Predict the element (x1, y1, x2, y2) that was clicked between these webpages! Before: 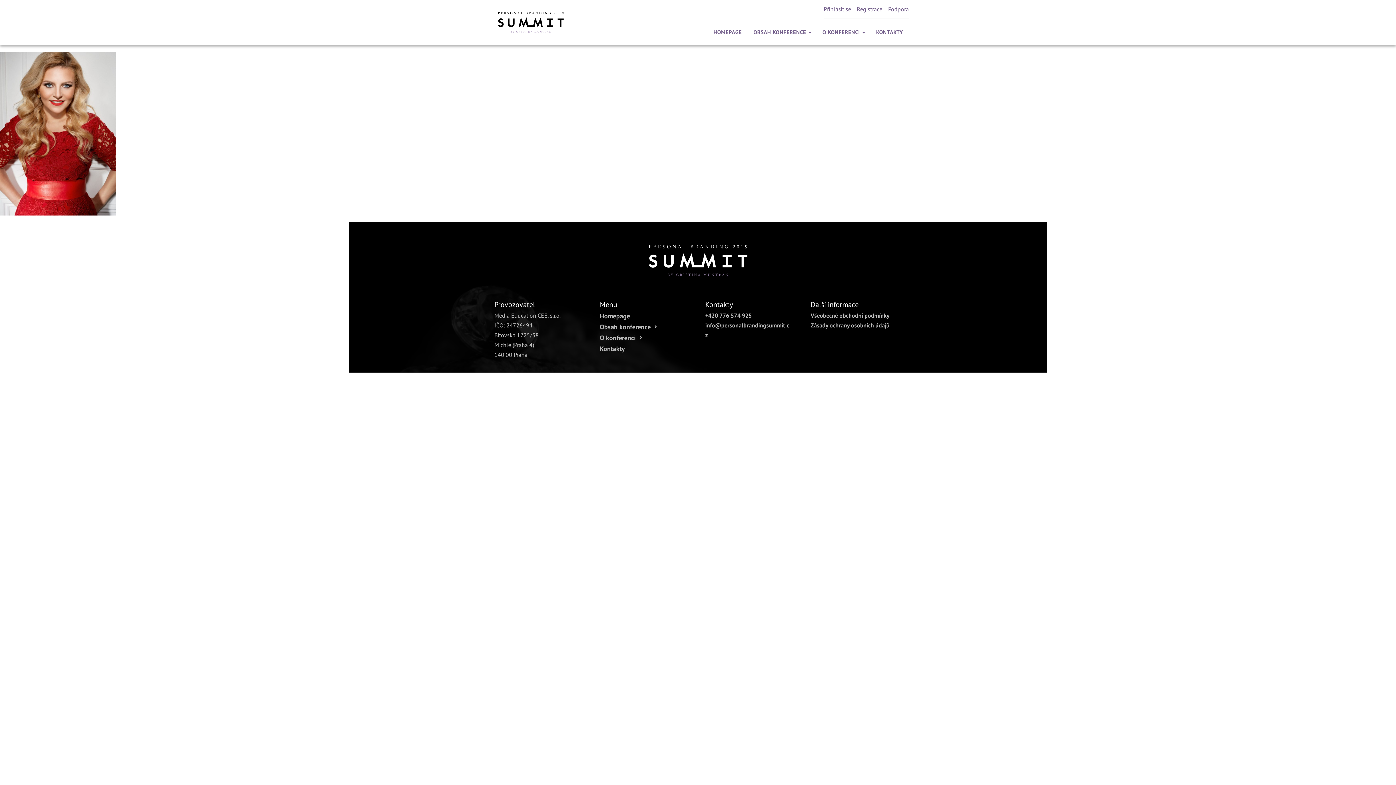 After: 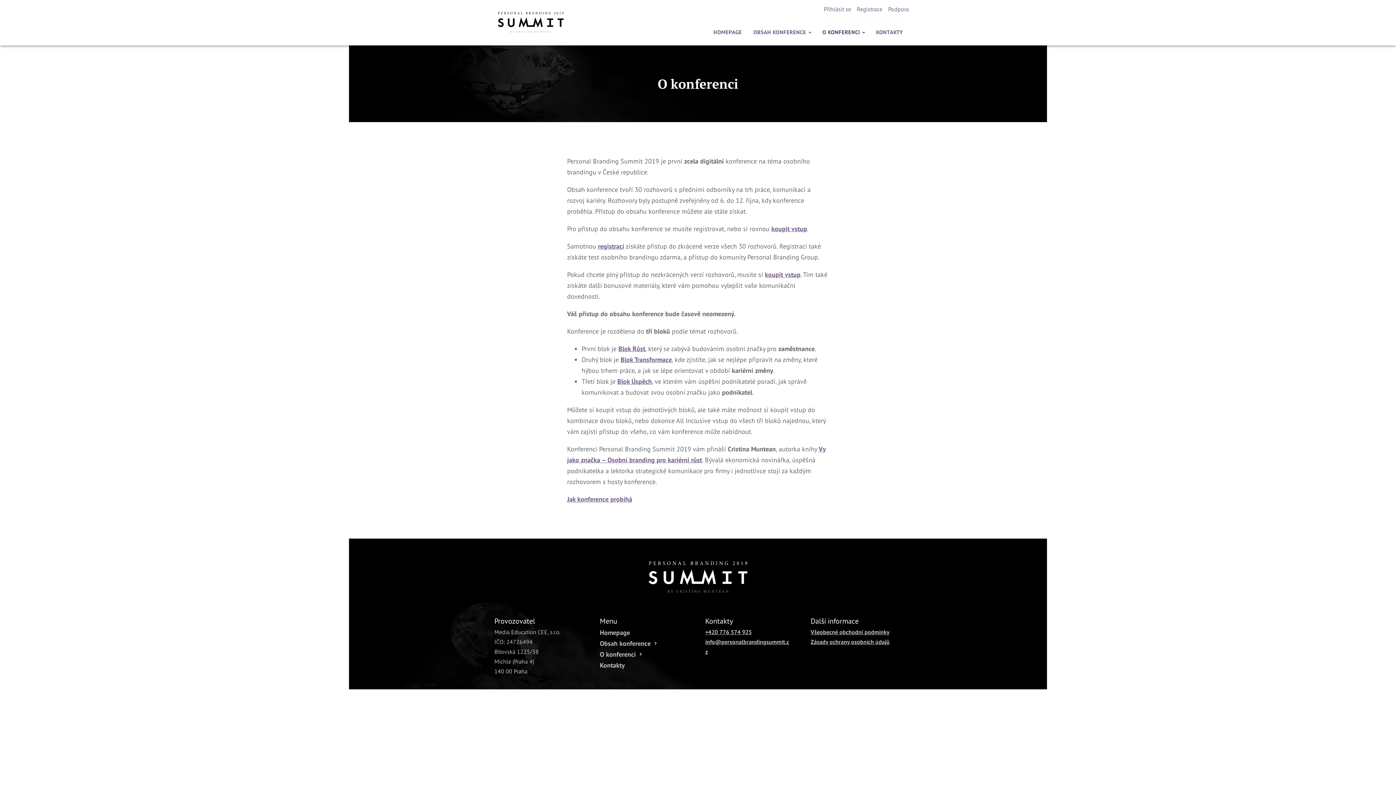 Action: label: O konferenci bbox: (600, 332, 656, 343)